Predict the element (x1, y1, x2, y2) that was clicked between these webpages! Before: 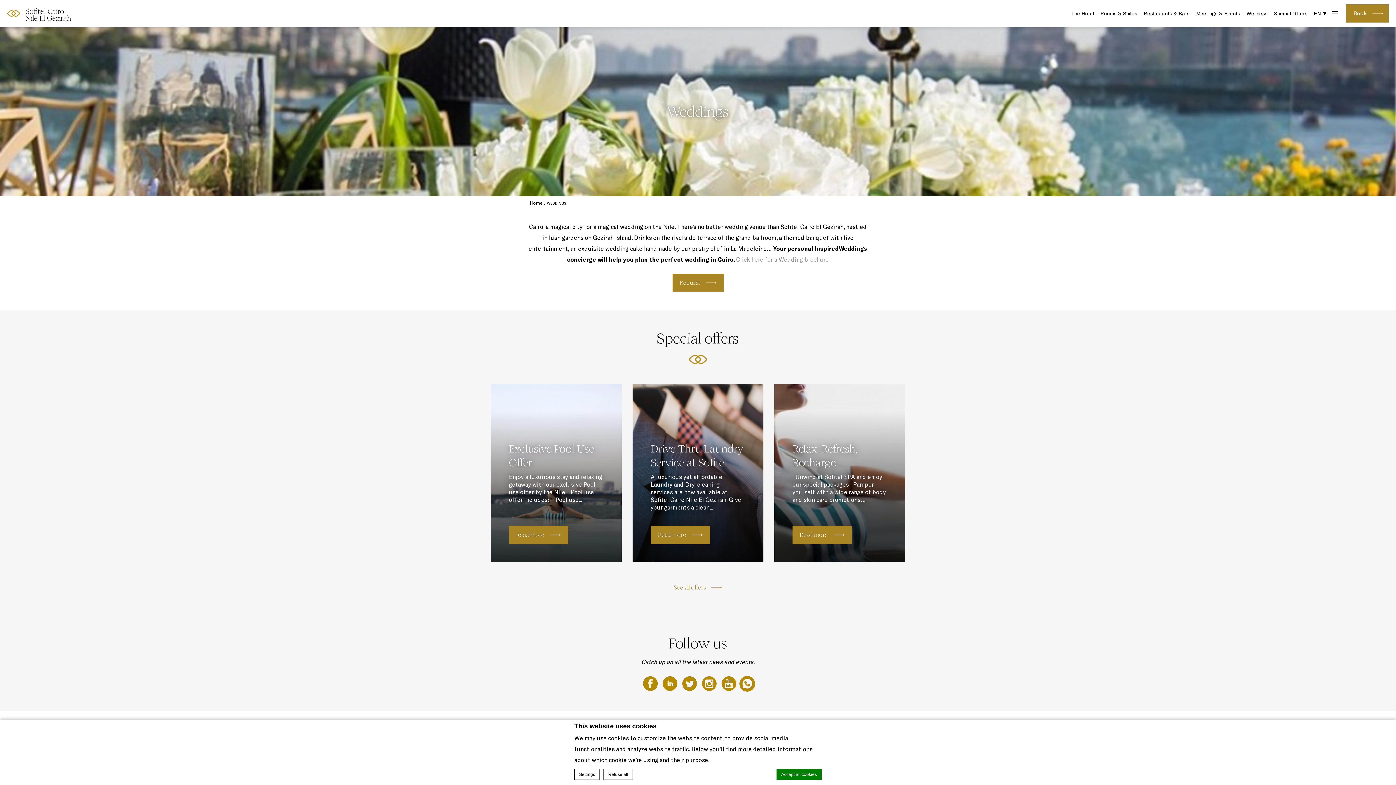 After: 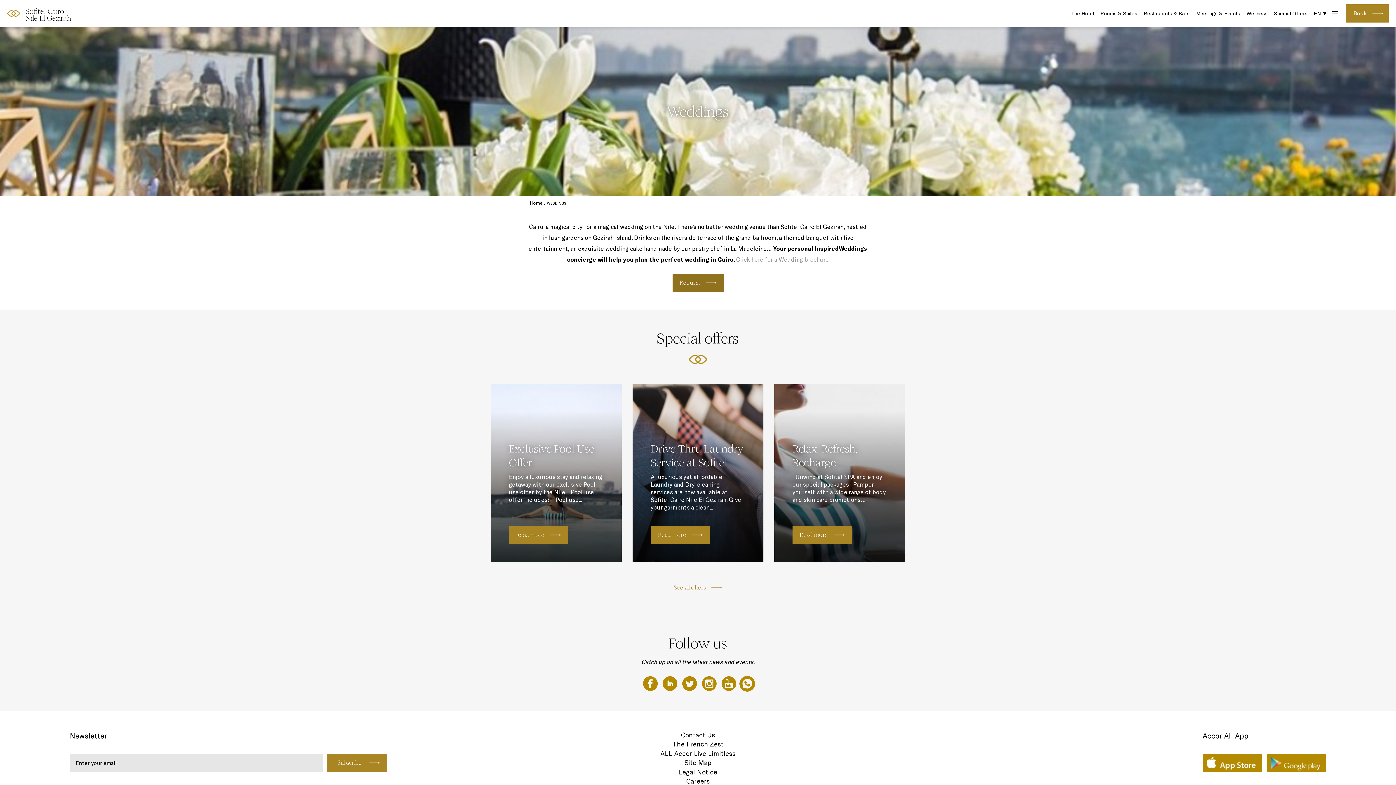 Action: bbox: (672, 273, 723, 292) label: Request